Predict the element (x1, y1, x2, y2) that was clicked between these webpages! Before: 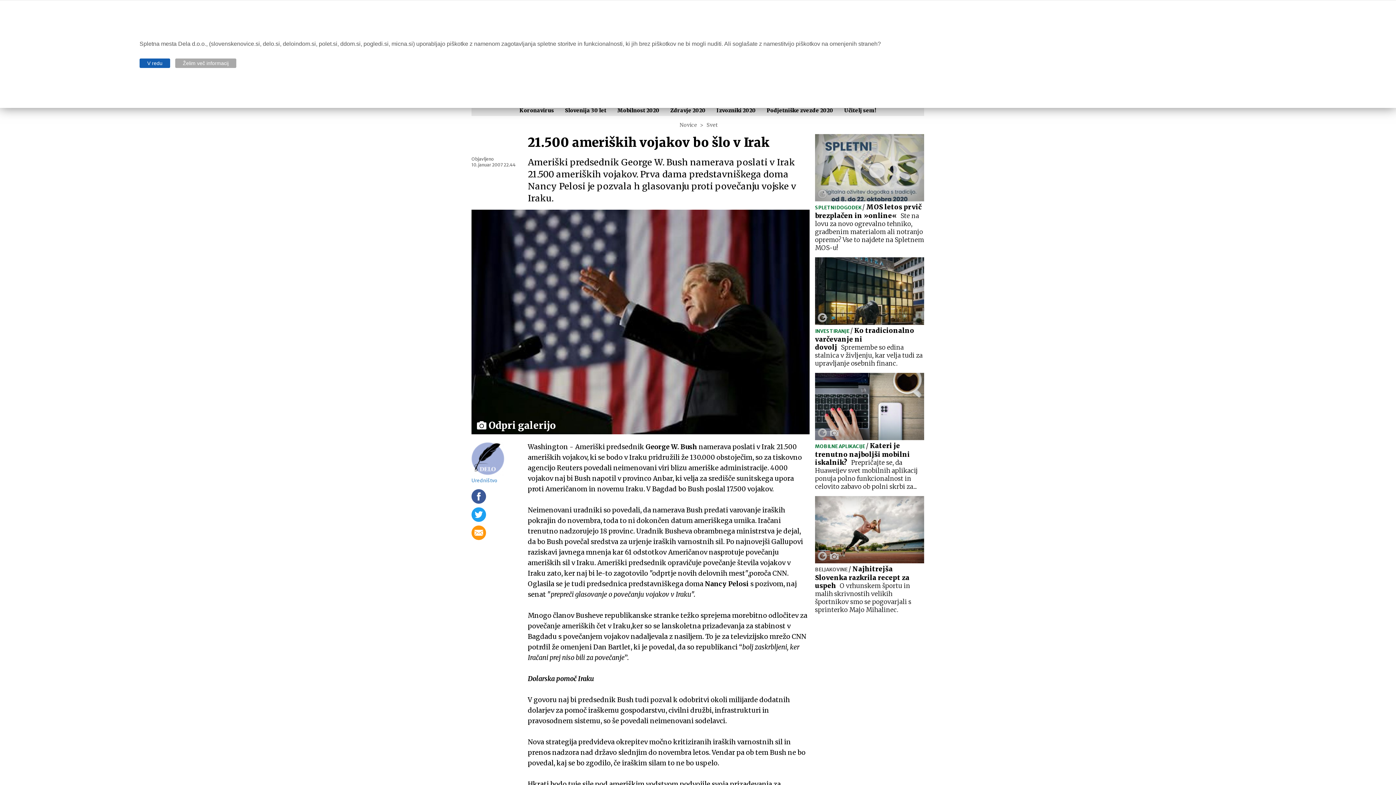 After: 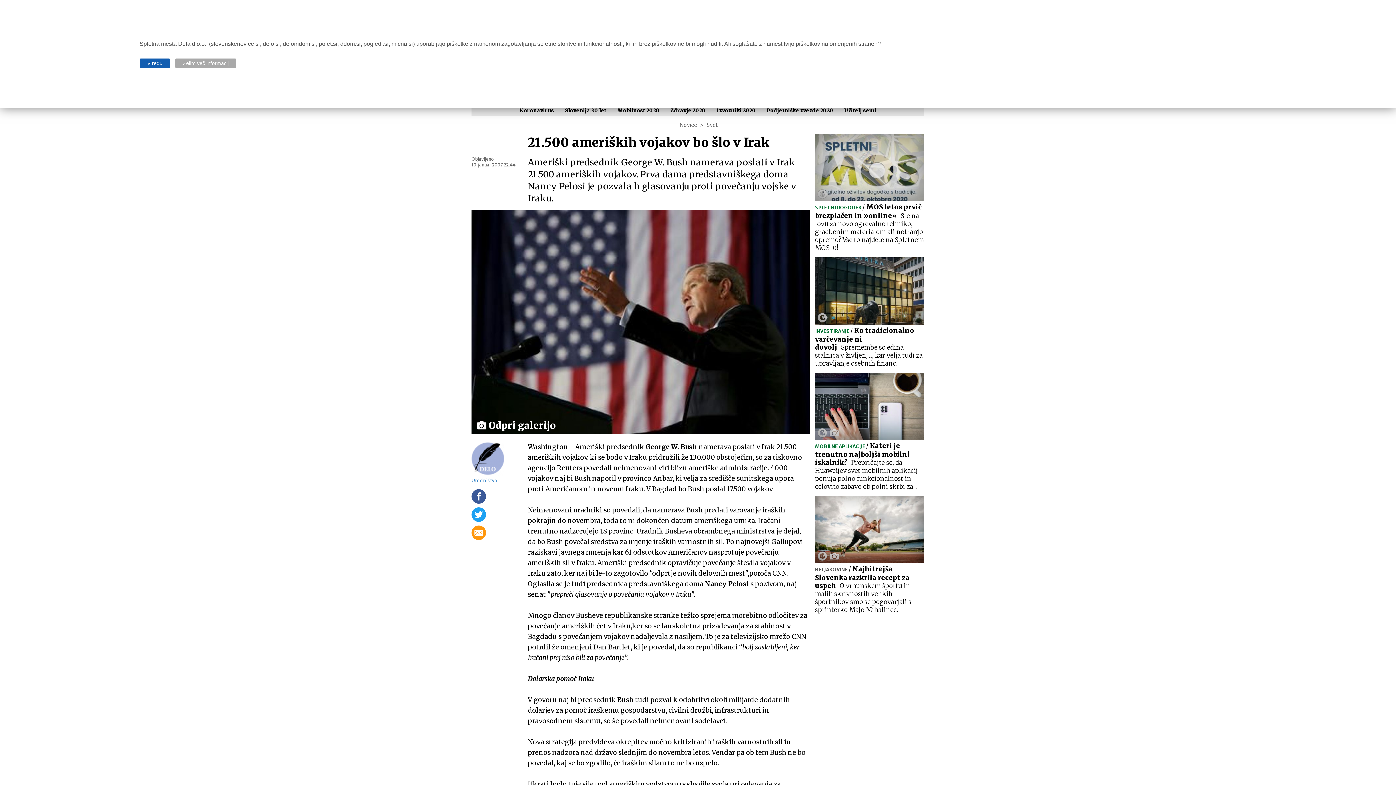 Action: bbox: (471, 489, 527, 507)